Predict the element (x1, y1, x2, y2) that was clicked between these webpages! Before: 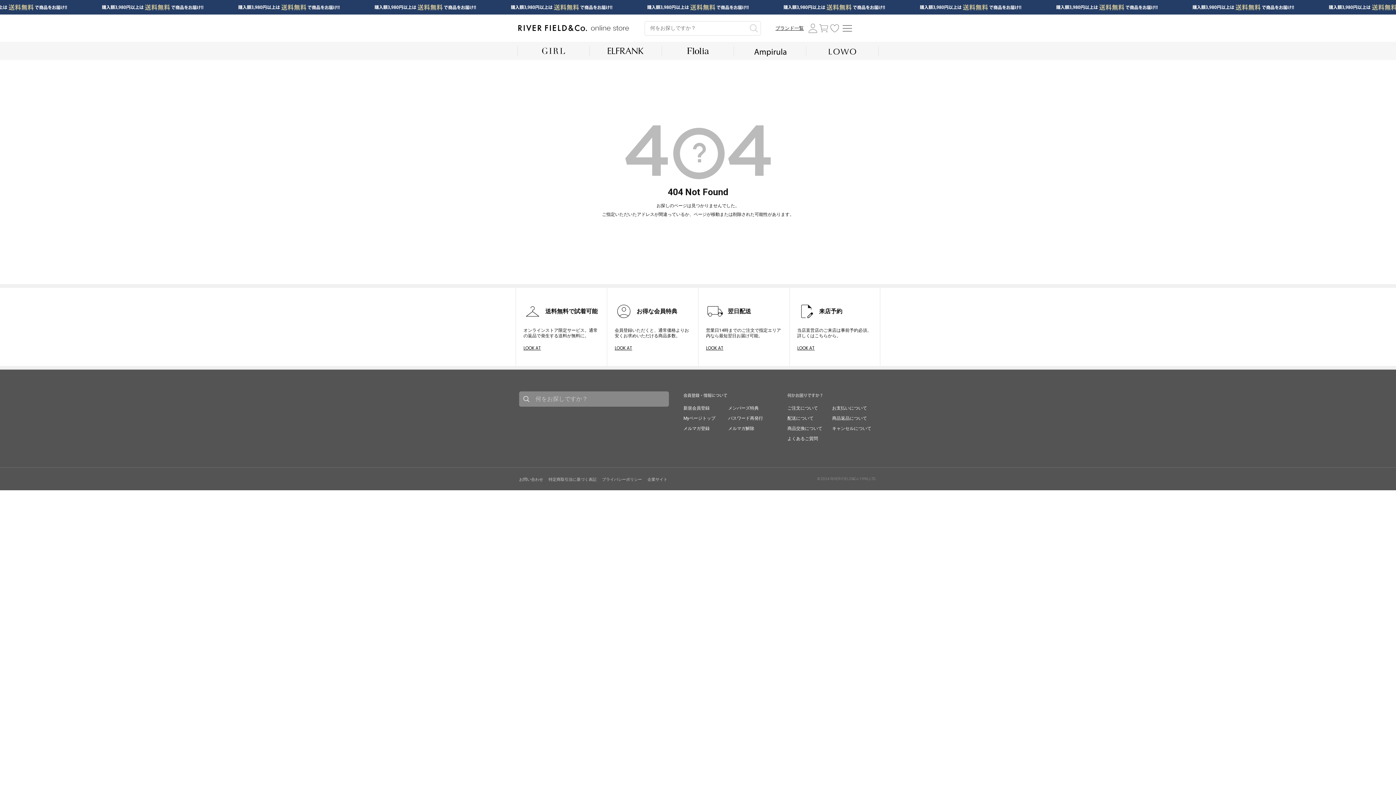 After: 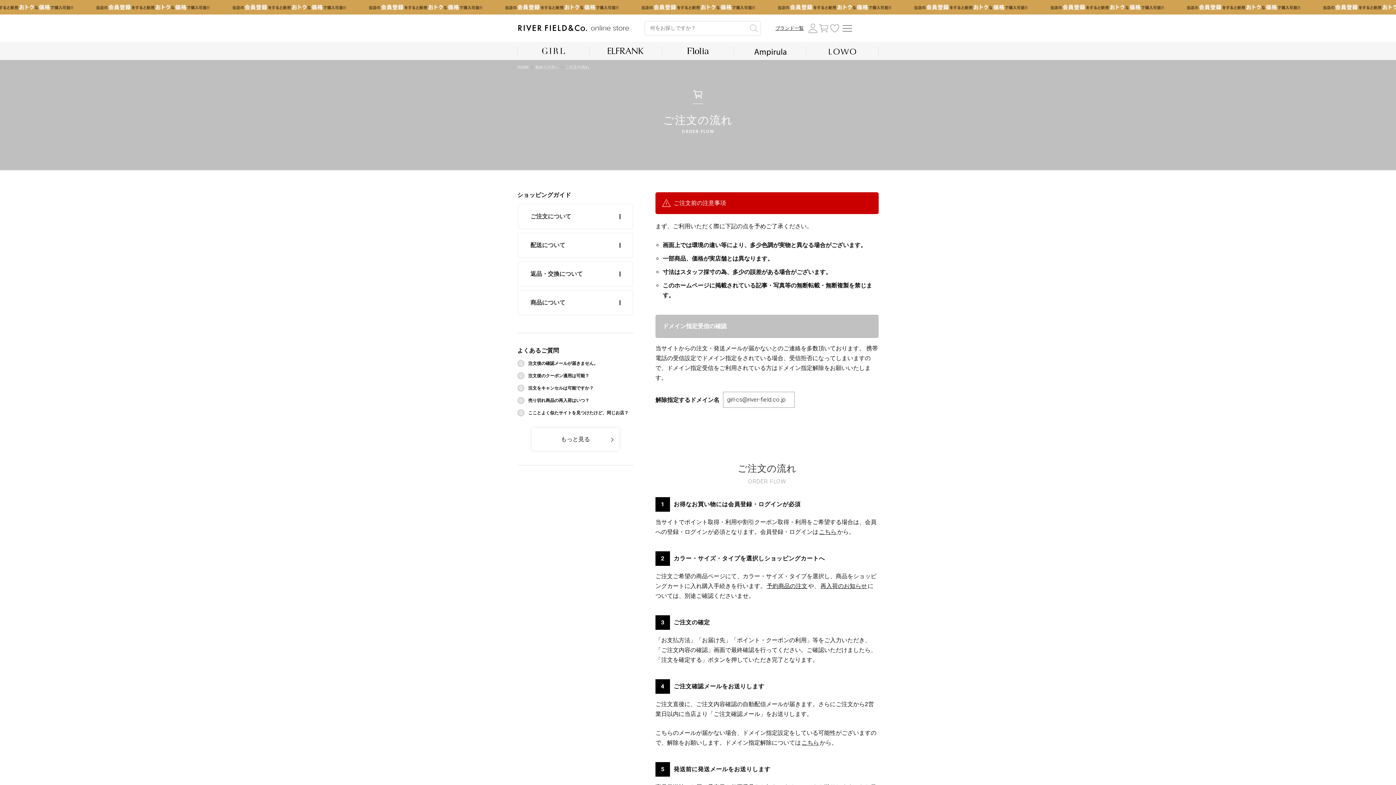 Action: bbox: (787, 405, 832, 411) label: ご注文について